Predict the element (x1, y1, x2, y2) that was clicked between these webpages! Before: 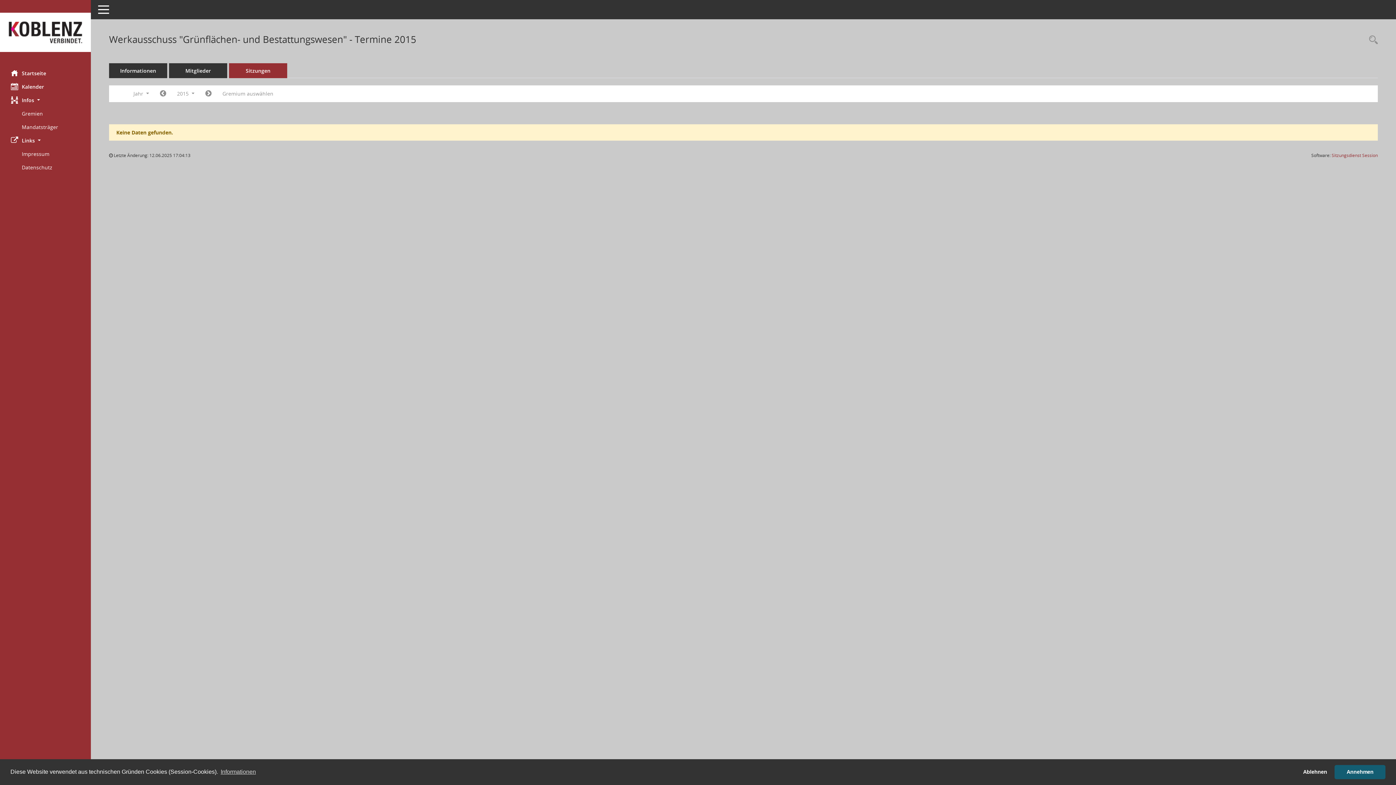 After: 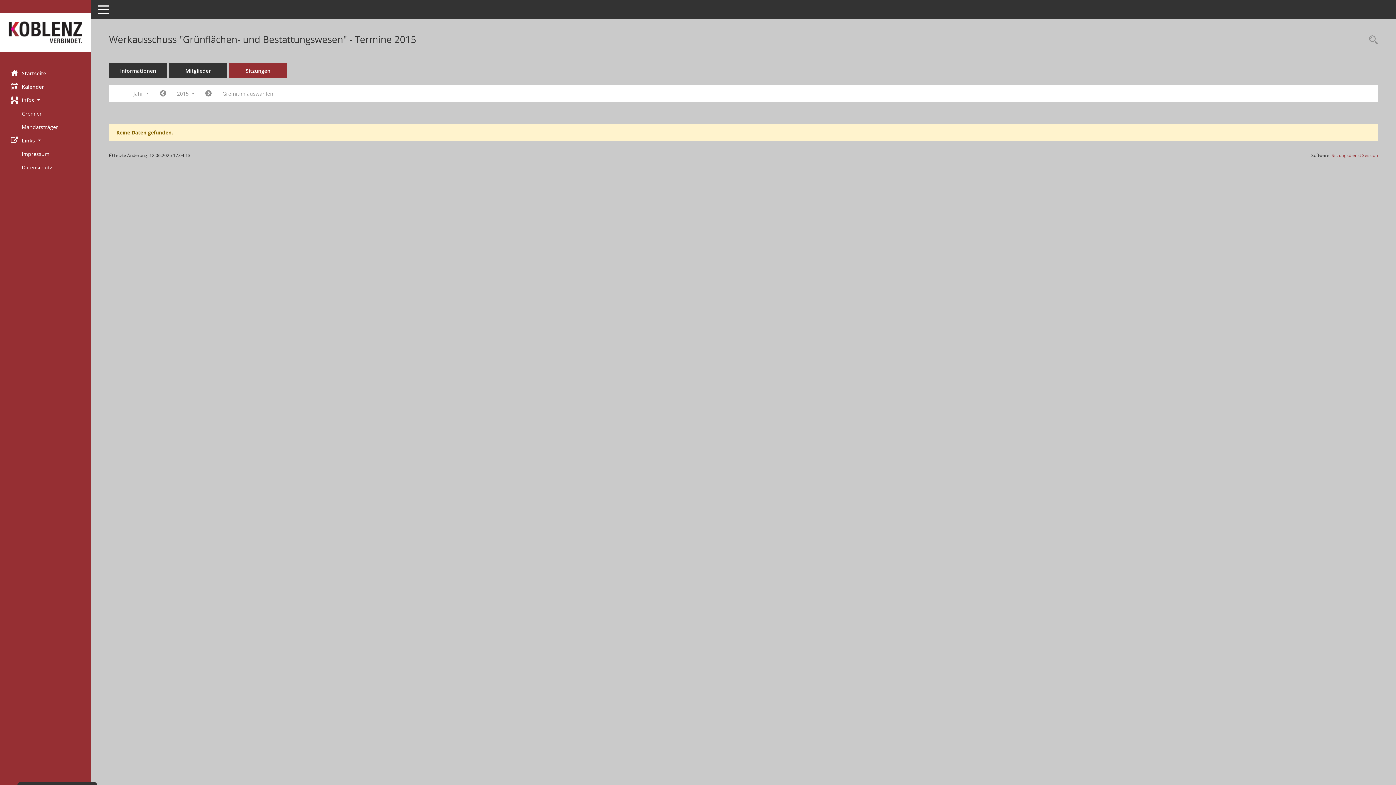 Action: bbox: (1298, 765, 1332, 779) label: deny cookies